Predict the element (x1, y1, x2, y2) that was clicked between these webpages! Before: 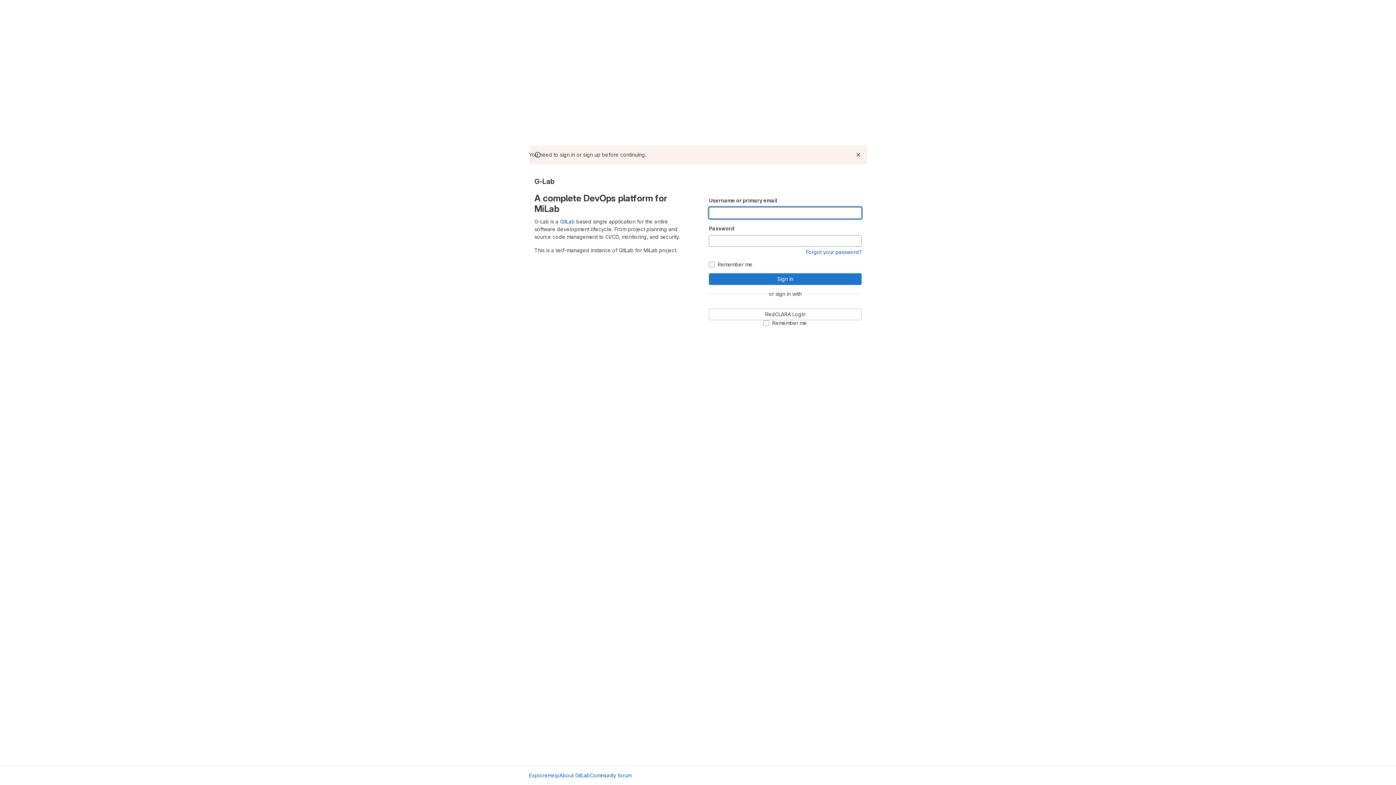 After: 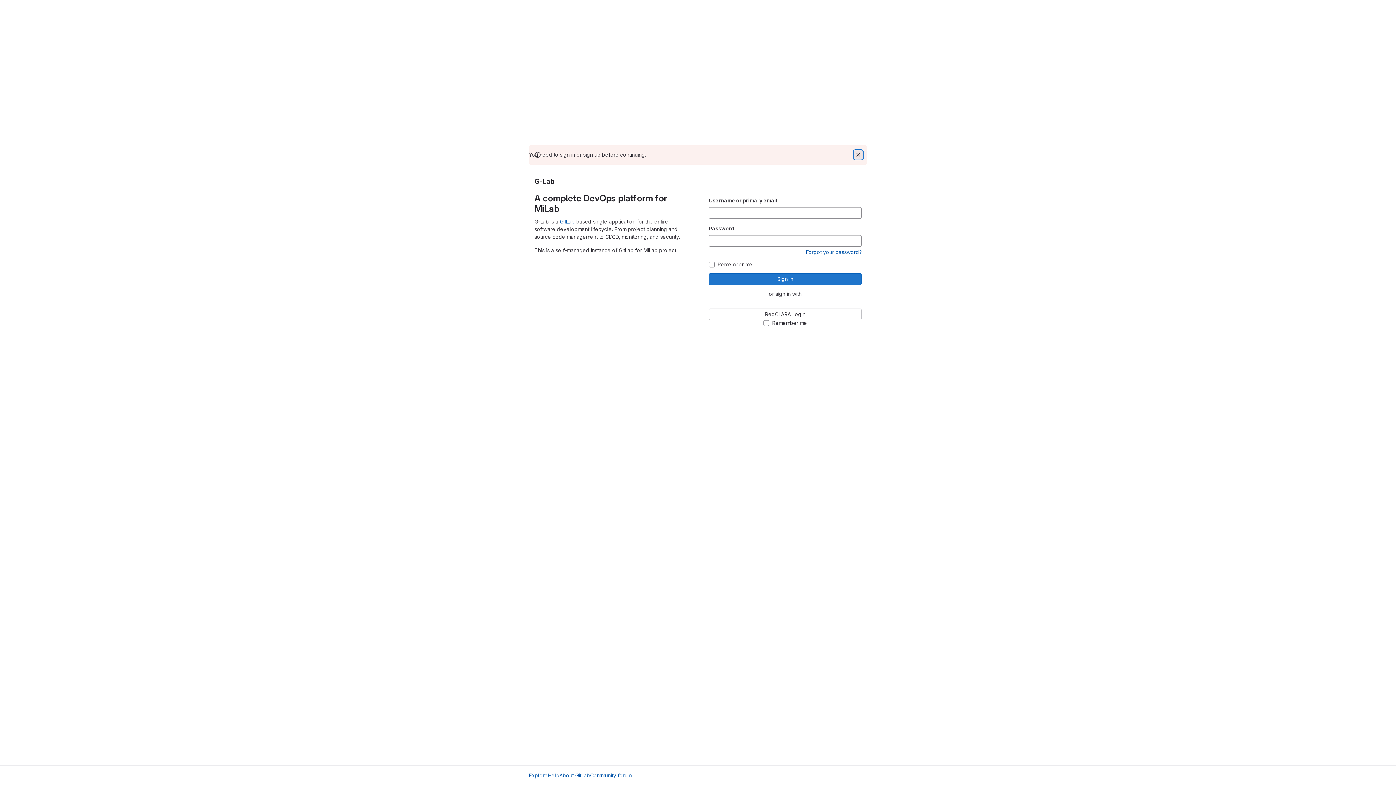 Action: label: Dismiss bbox: (854, 150, 862, 159)